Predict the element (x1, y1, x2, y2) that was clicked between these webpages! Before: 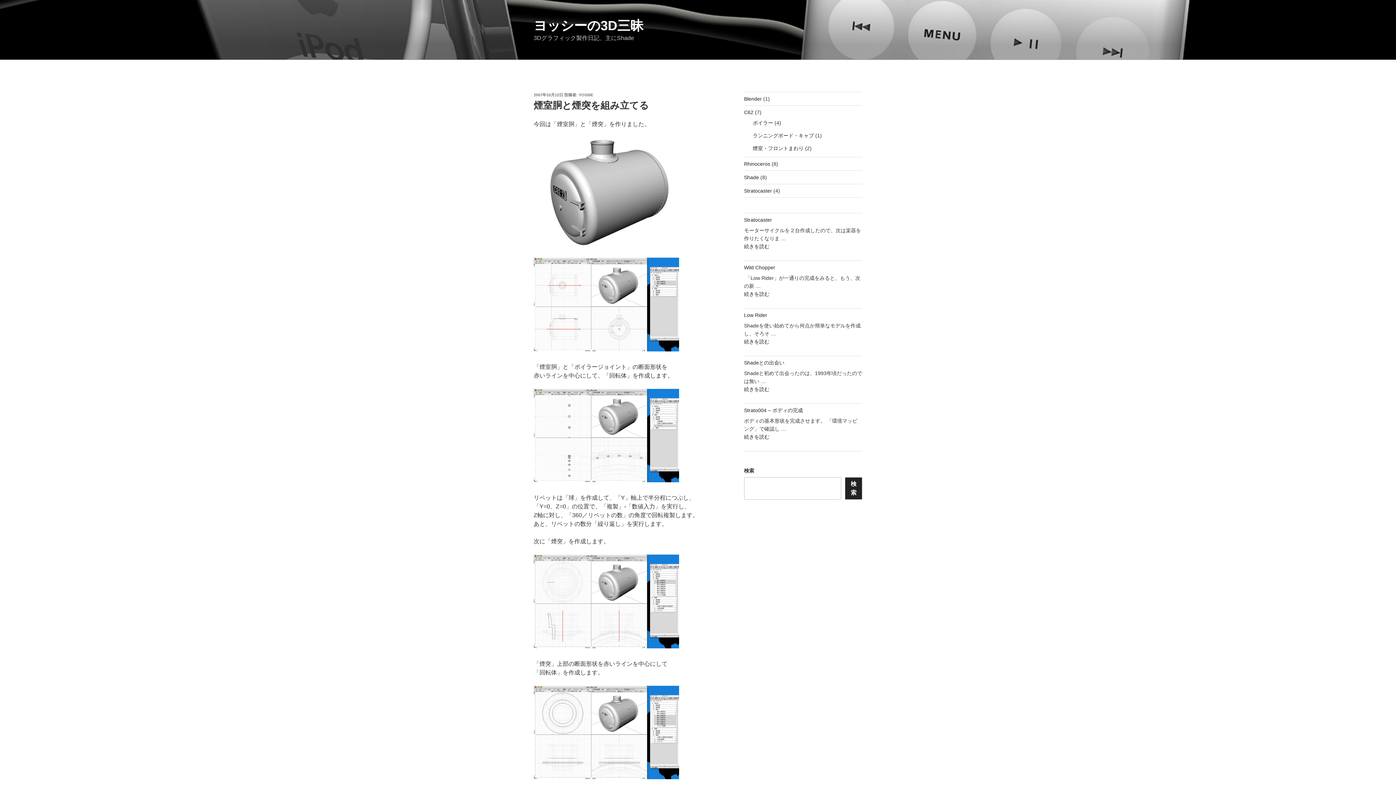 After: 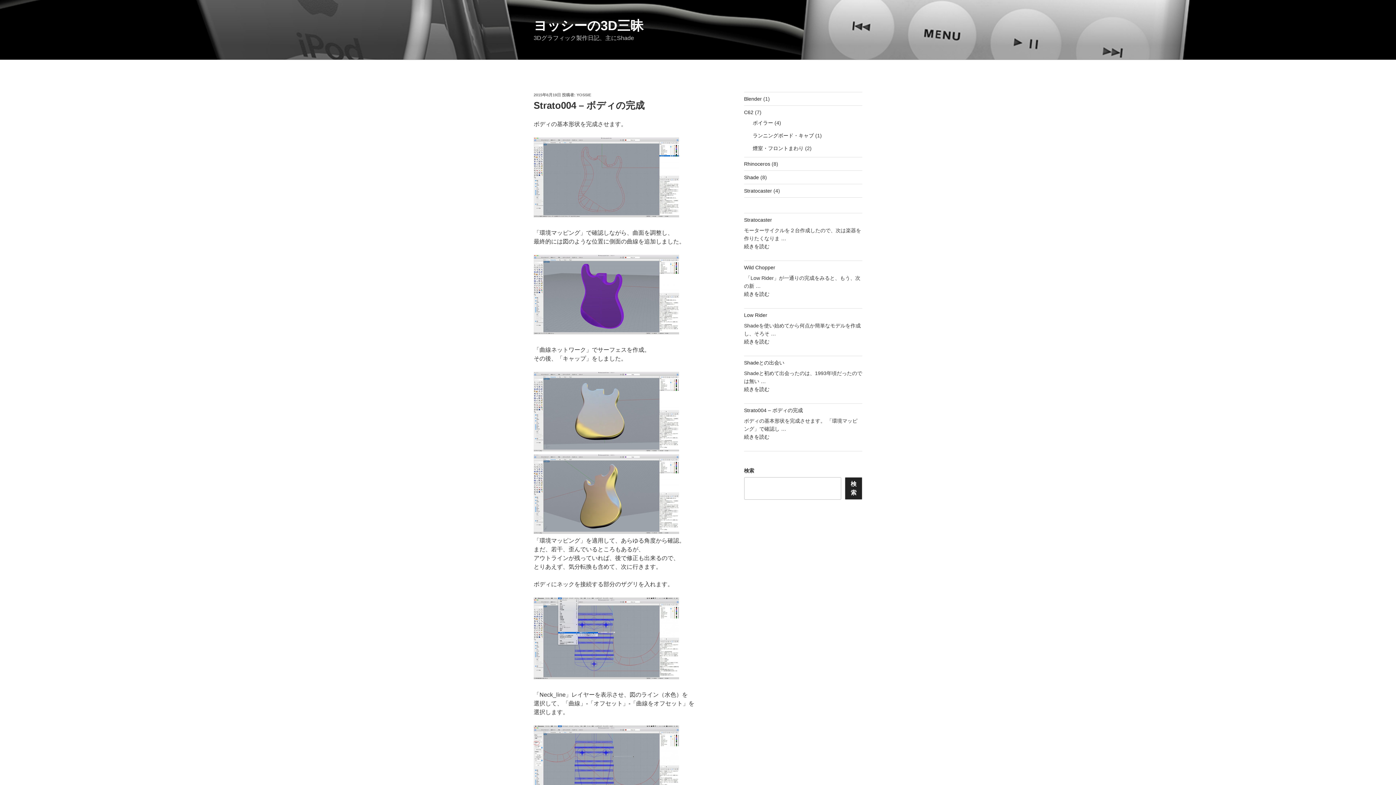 Action: bbox: (744, 407, 803, 413) label: Strato004 – ボディの完成